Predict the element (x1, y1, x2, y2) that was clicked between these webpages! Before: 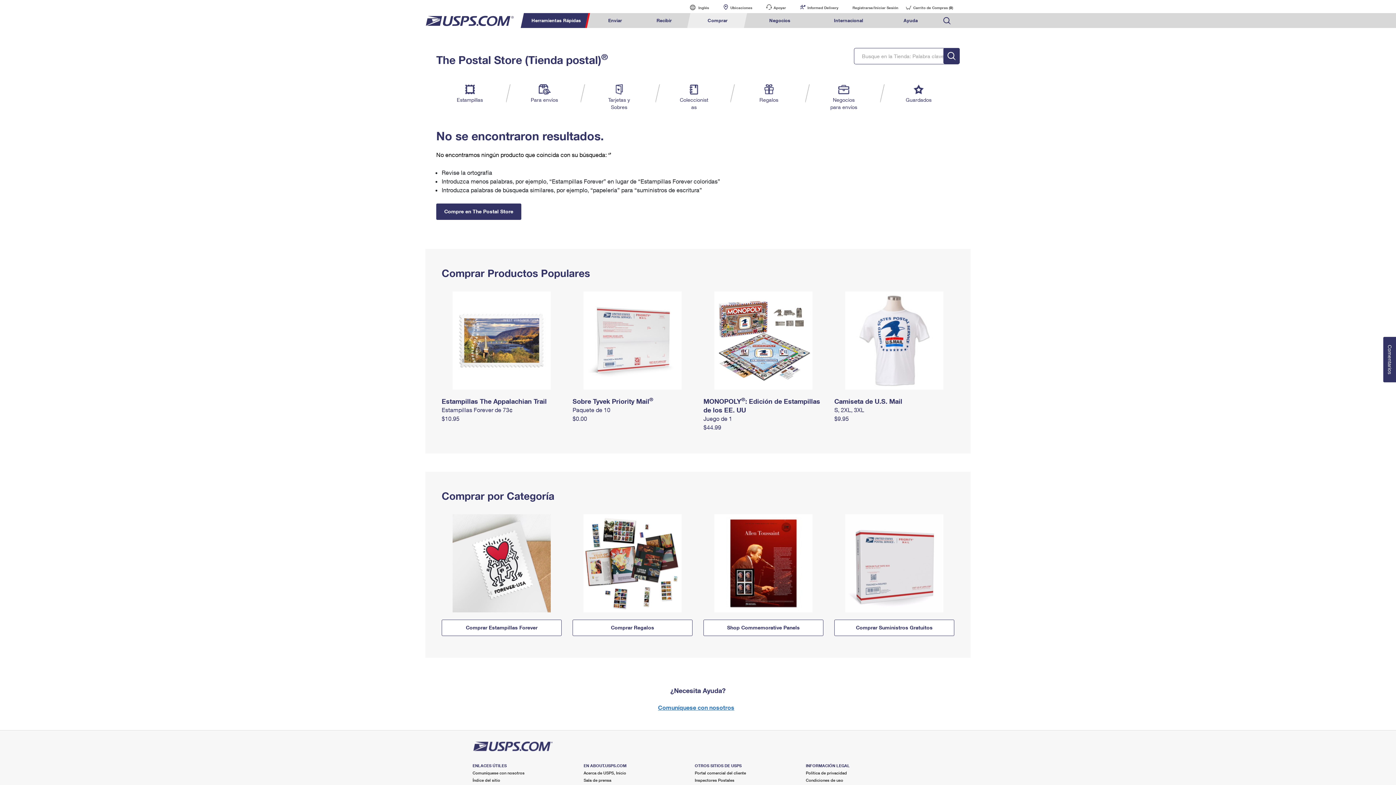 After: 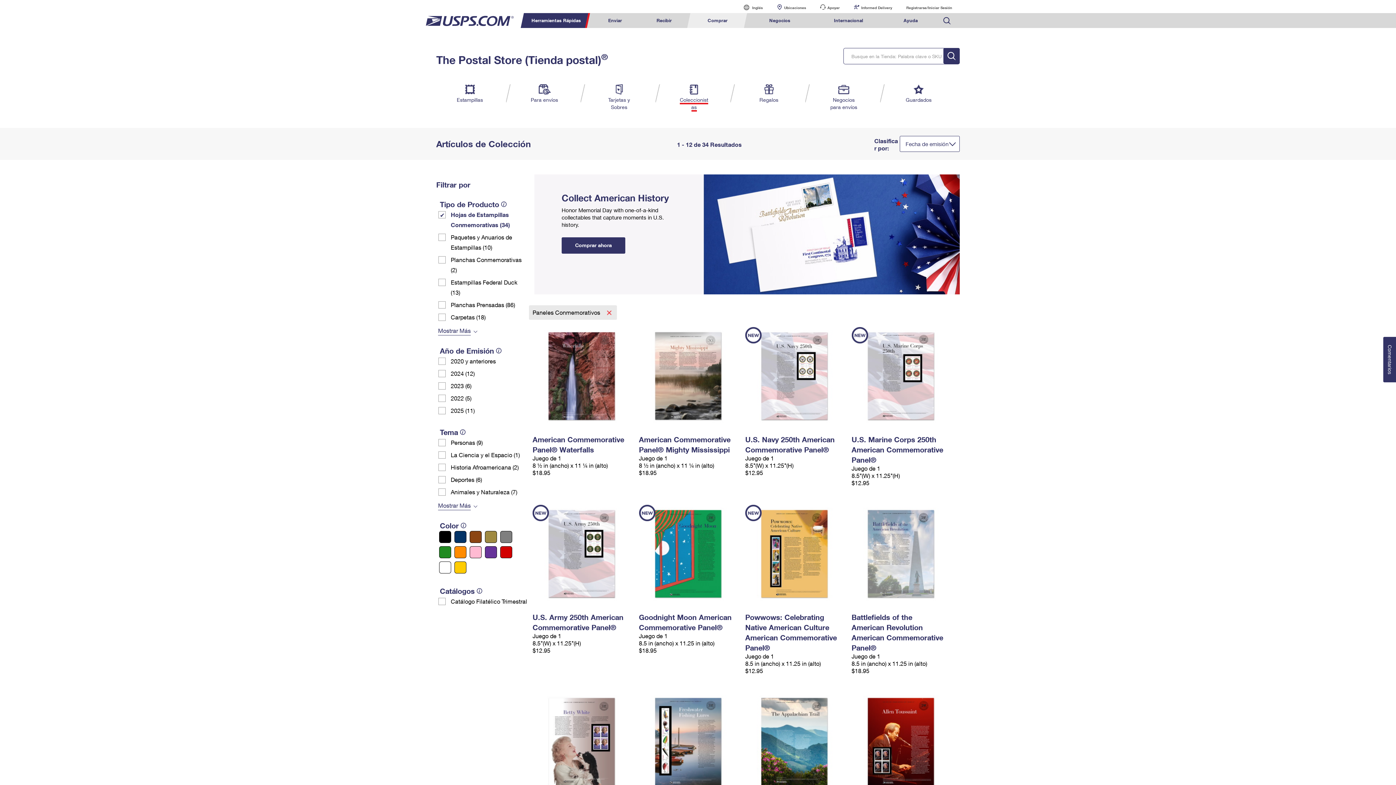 Action: bbox: (703, 560, 823, 565)